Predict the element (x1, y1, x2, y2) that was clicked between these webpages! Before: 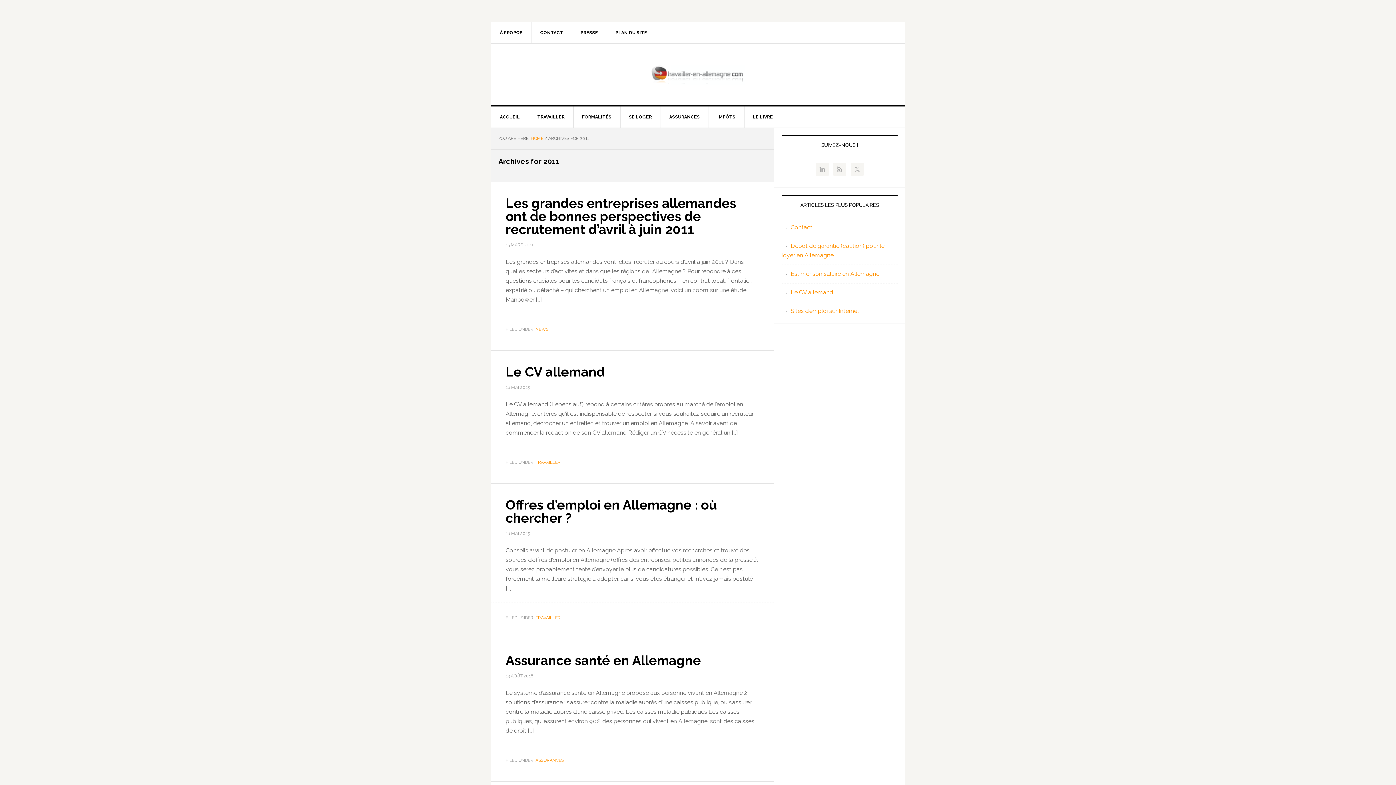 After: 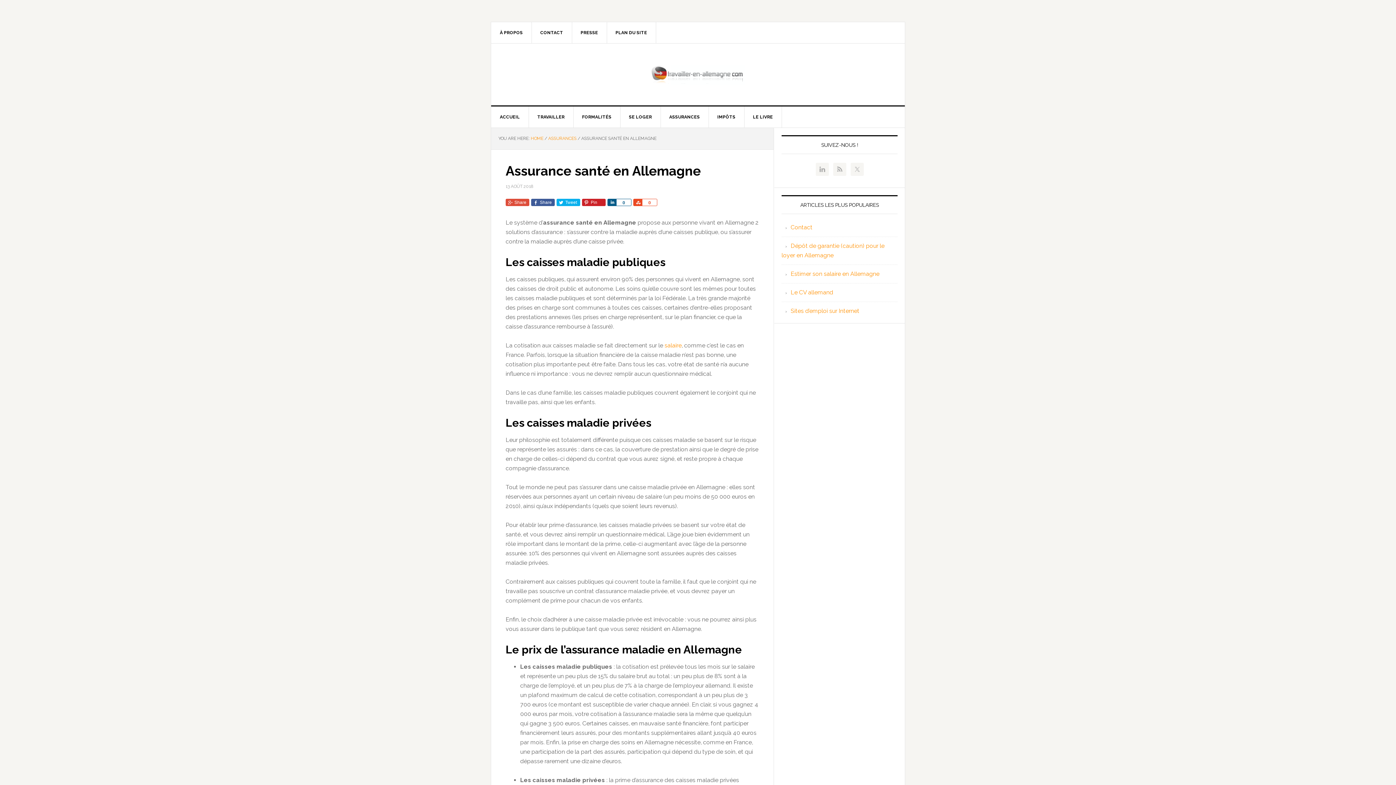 Action: bbox: (505, 653, 701, 668) label: Assurance santé en Allemagne